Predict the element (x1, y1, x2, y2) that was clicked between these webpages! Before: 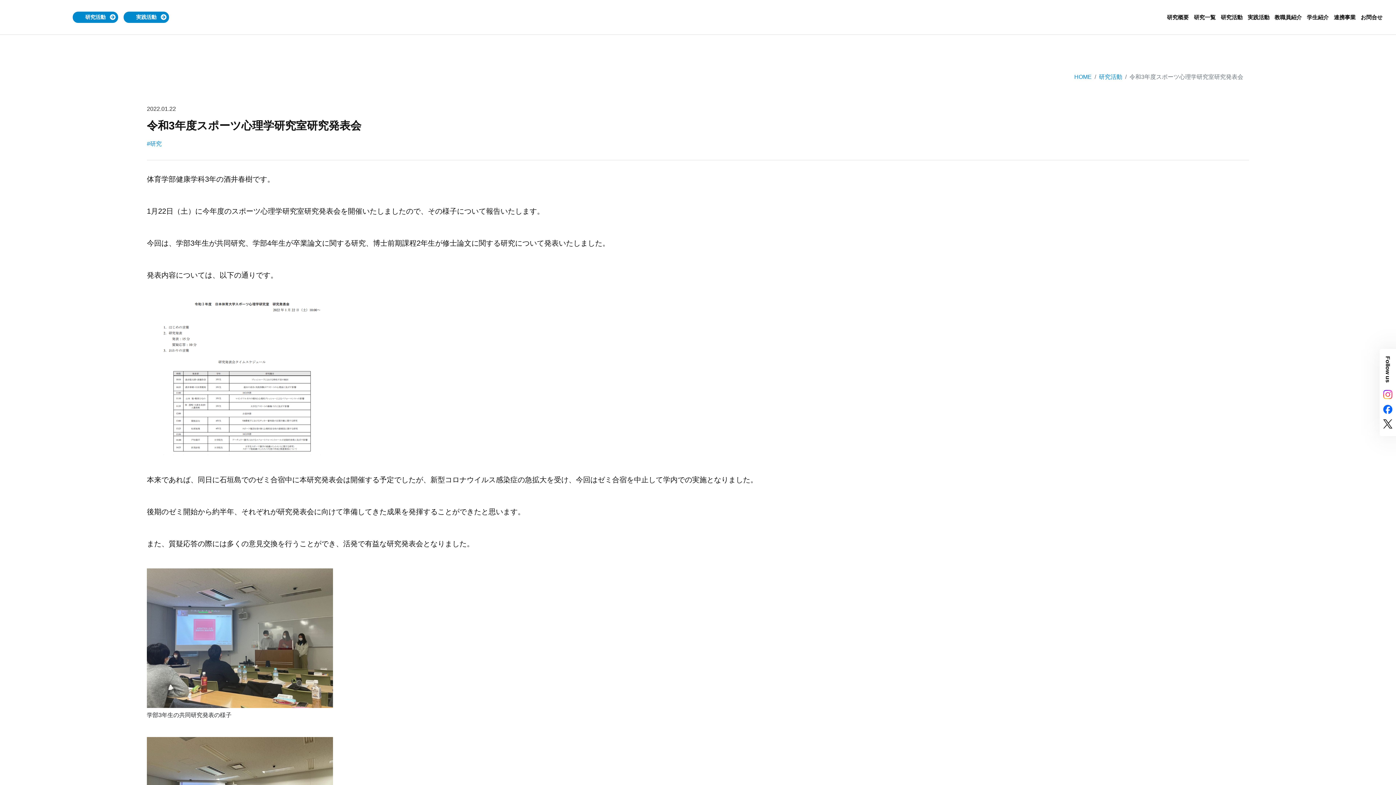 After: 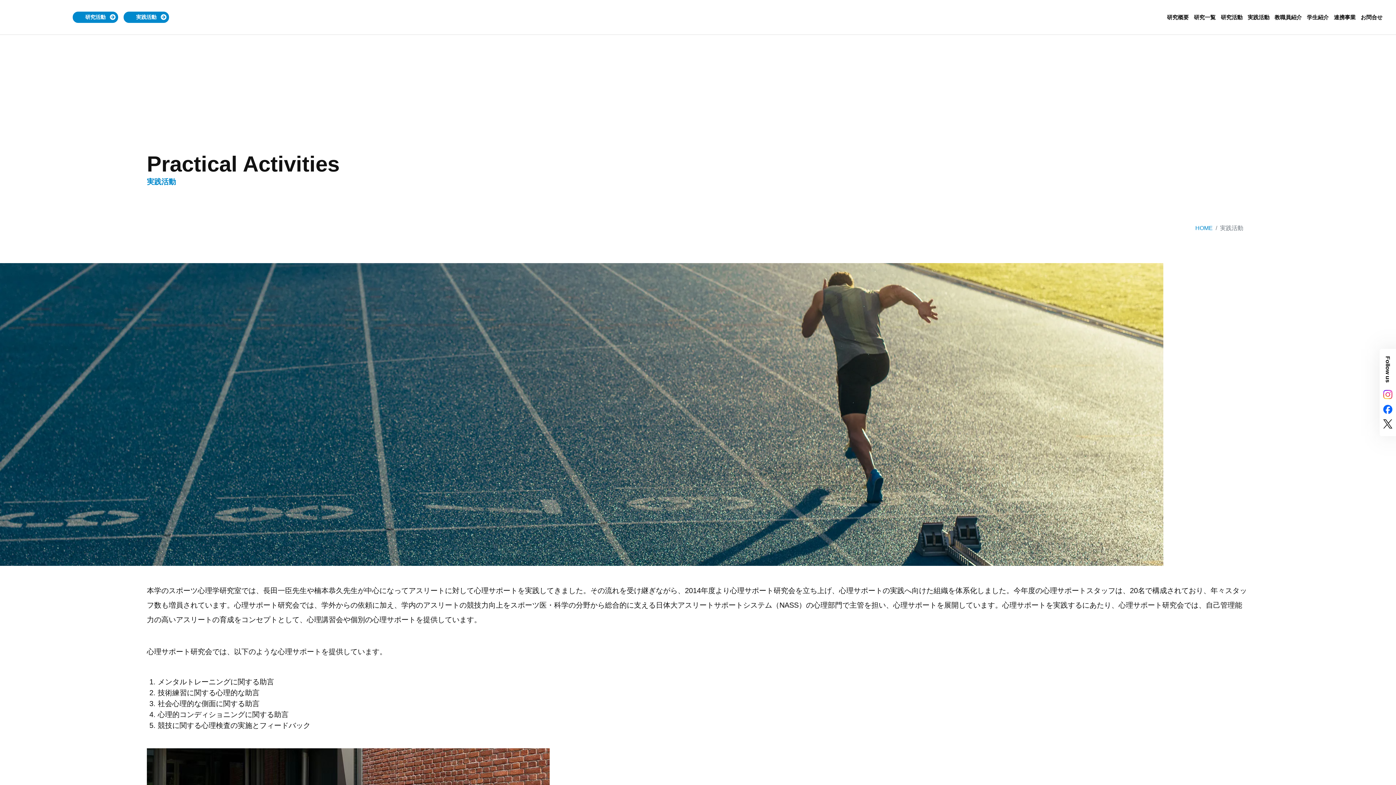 Action: label: 実践活動 bbox: (123, 11, 169, 22)